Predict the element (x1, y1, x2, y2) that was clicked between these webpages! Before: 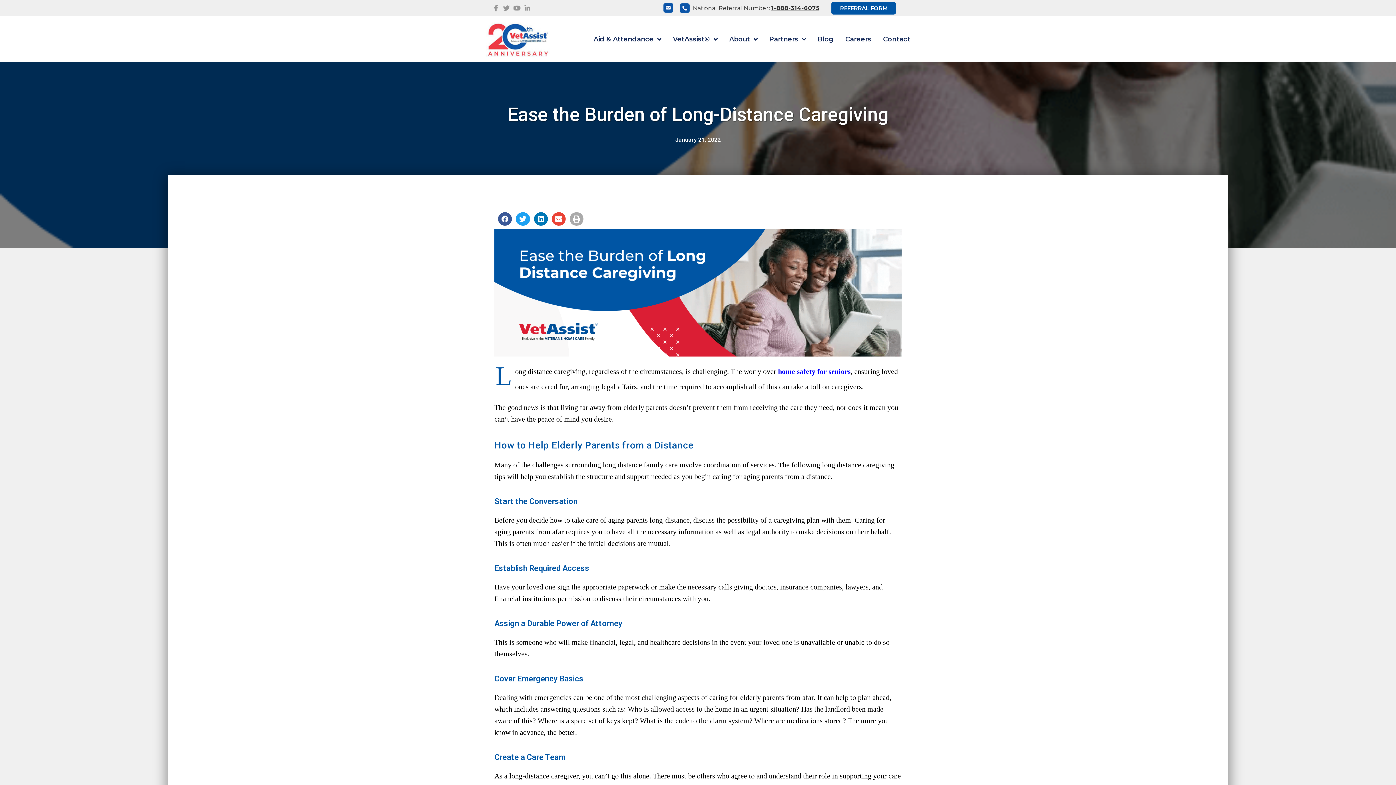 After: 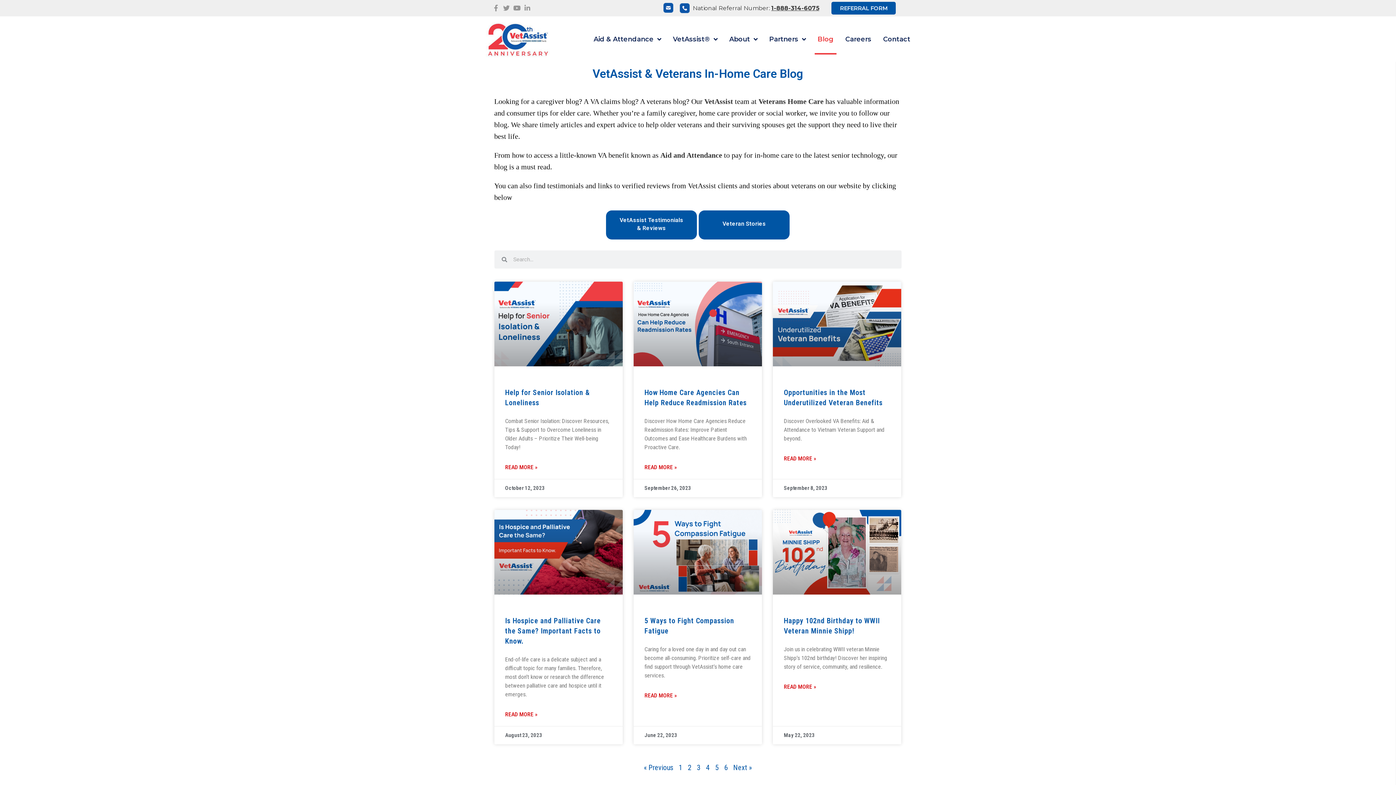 Action: label: Blog bbox: (814, 23, 836, 54)